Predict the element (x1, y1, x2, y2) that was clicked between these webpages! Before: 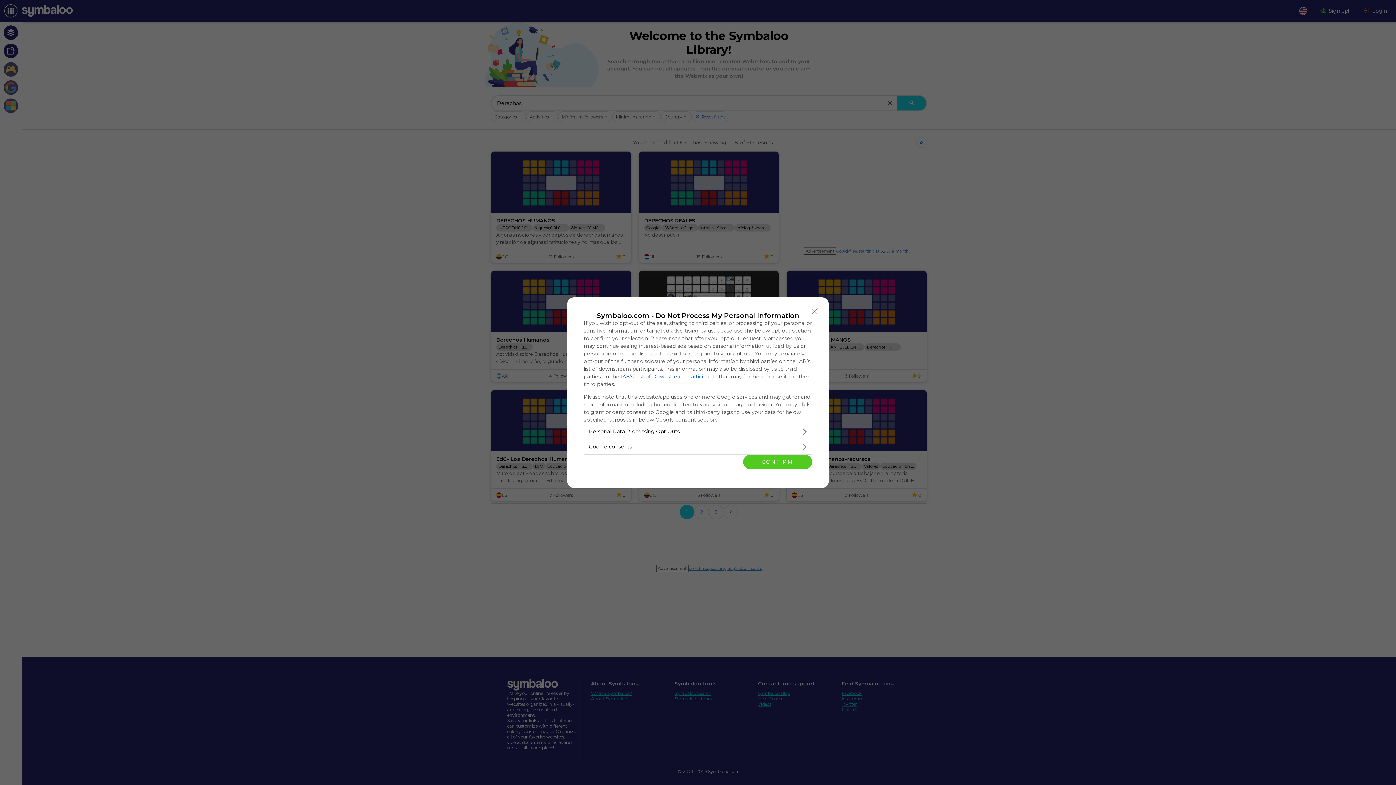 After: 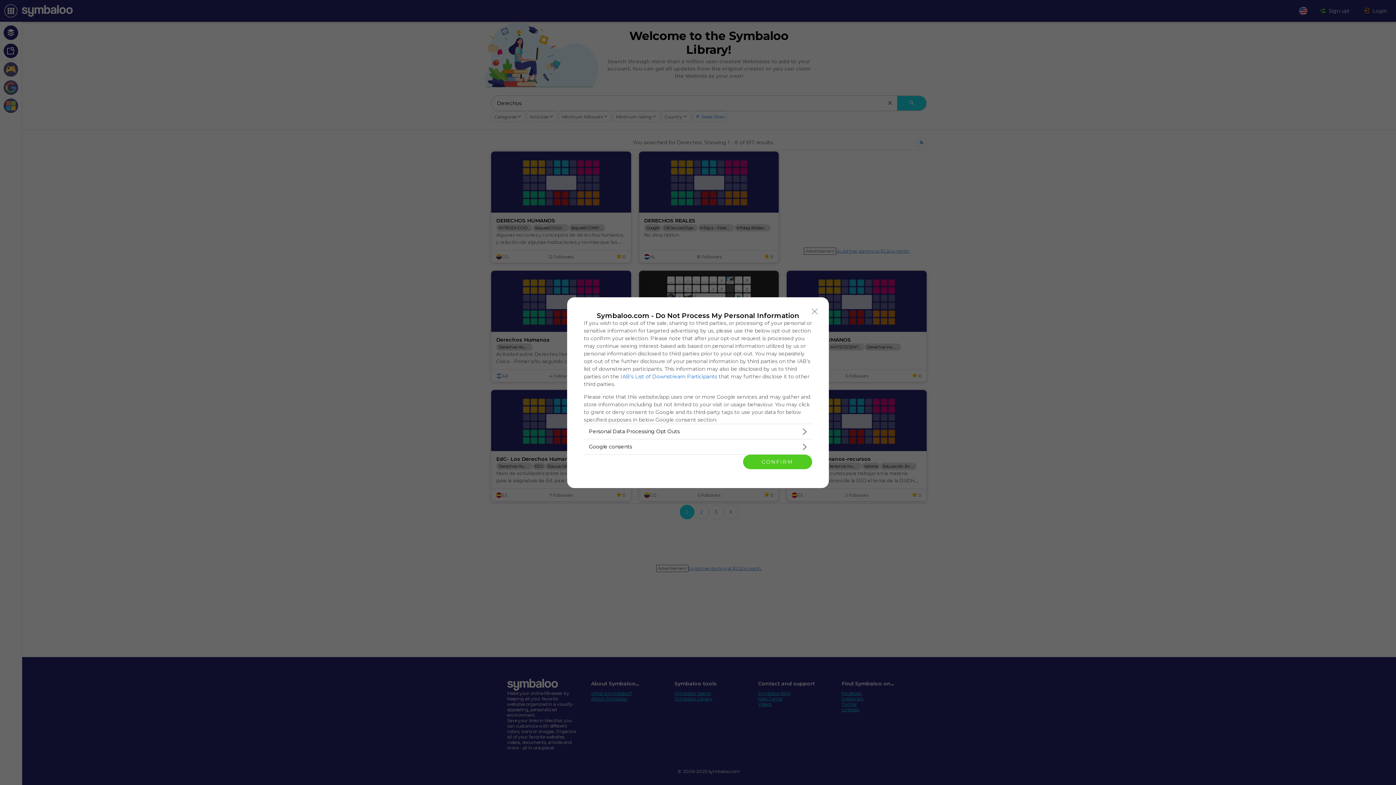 Action: bbox: (620, 373, 717, 379) label: IAB’s List of Downstream Participants